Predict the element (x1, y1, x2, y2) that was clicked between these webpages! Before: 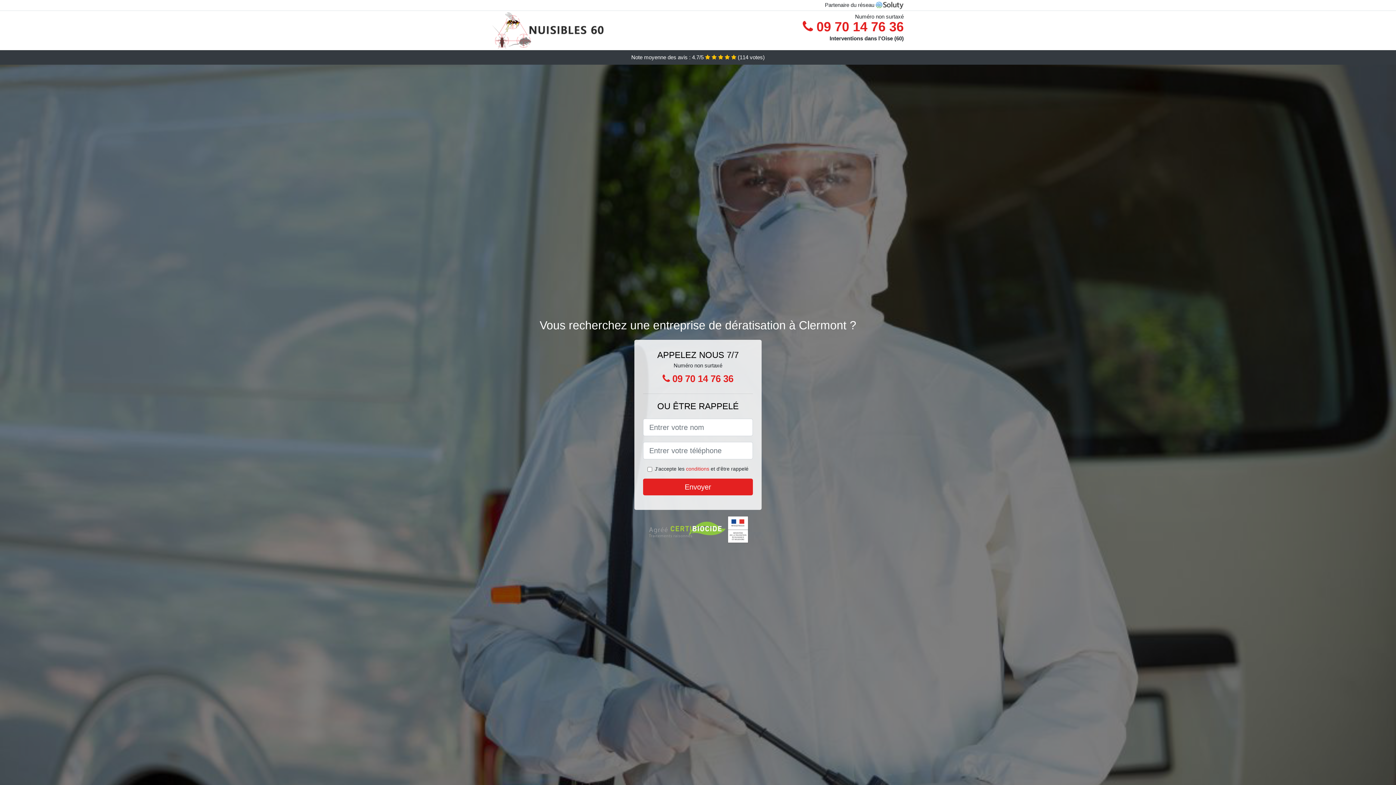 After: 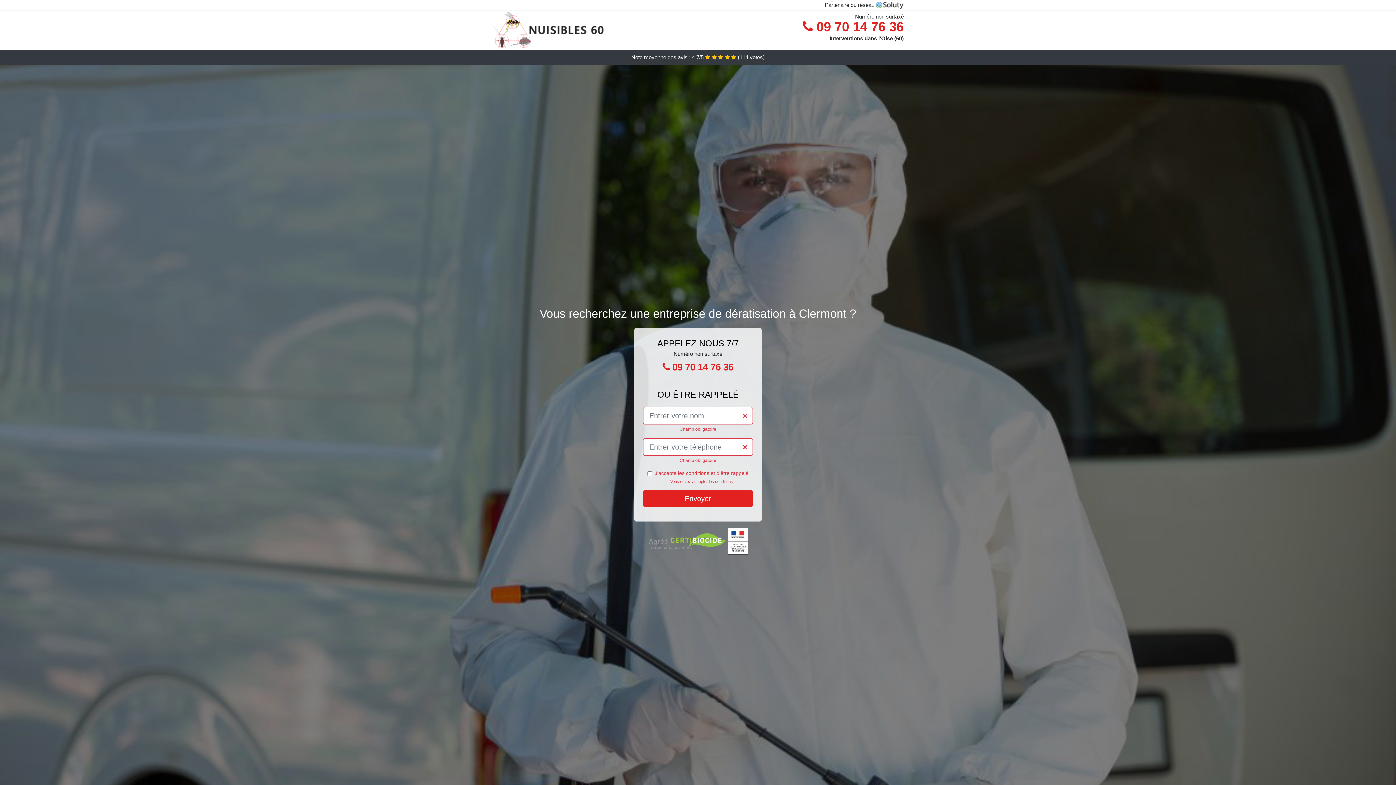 Action: bbox: (643, 478, 753, 495) label: Envoyer